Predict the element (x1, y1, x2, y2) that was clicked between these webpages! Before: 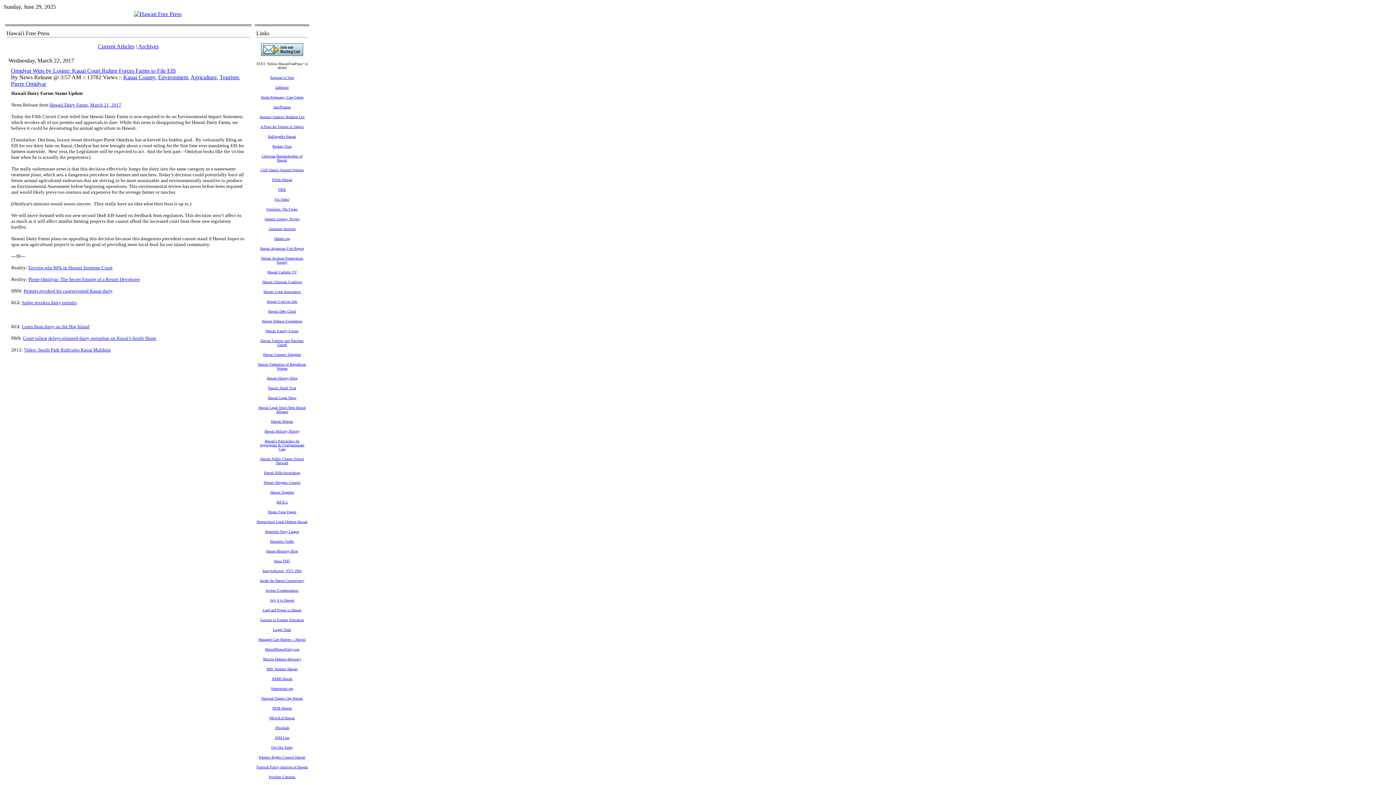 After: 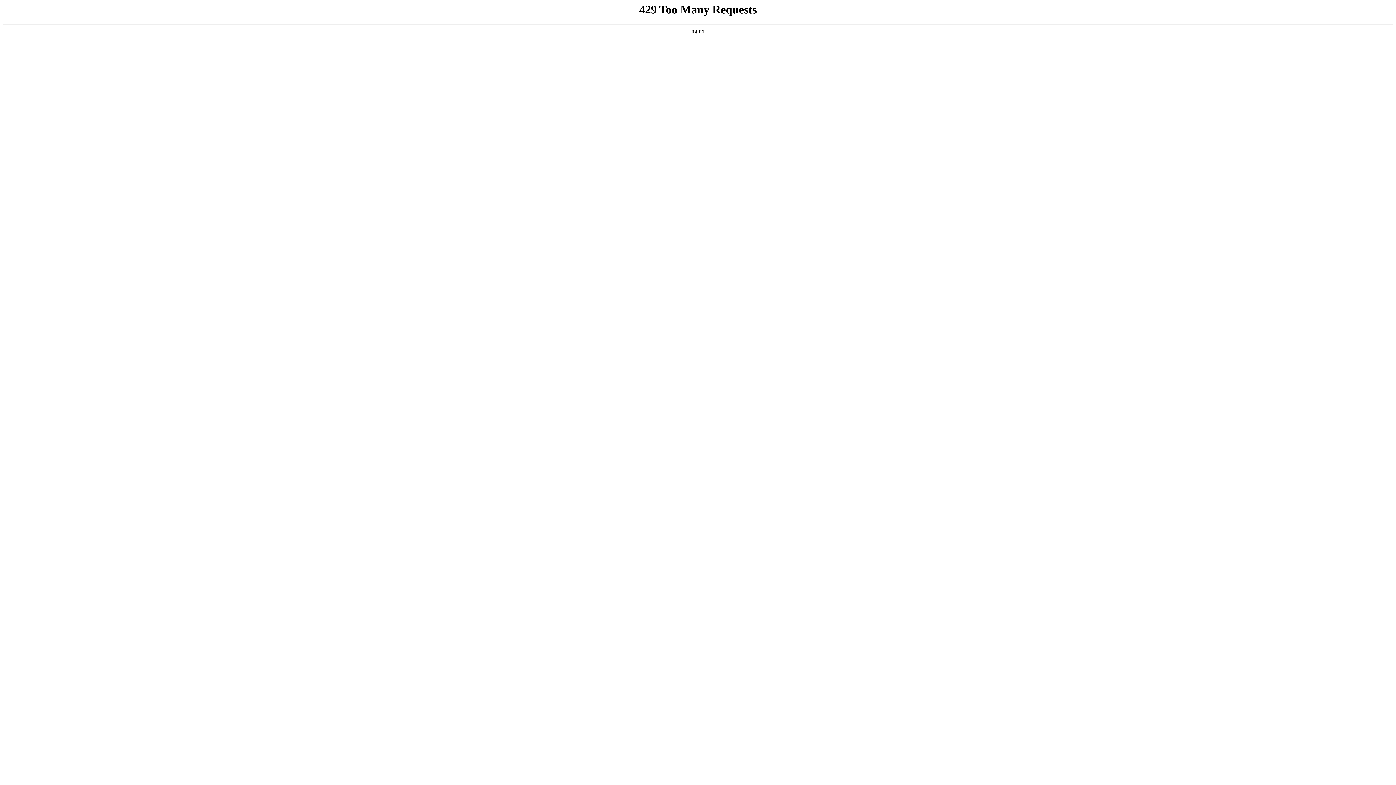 Action: bbox: (265, 327, 298, 333) label: Hawaii Family Forum